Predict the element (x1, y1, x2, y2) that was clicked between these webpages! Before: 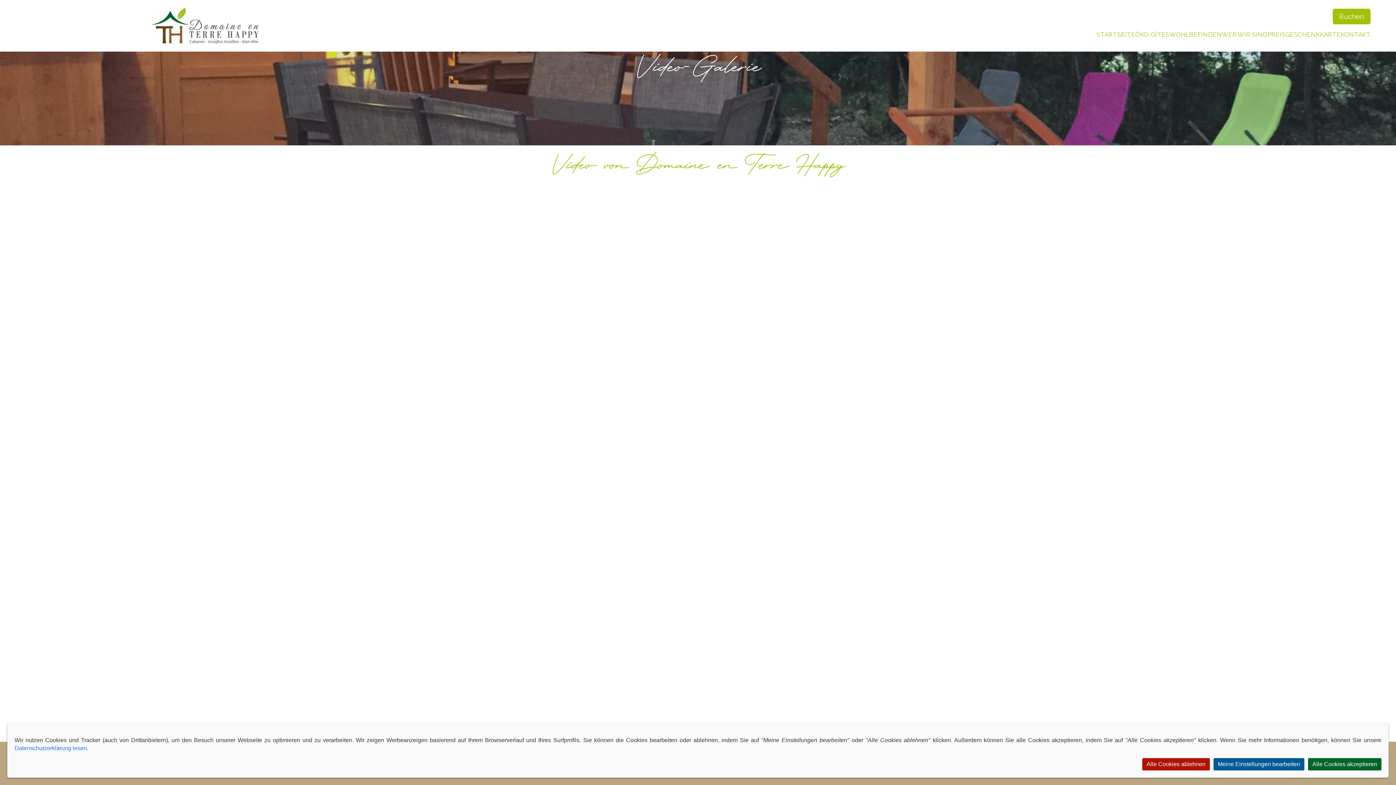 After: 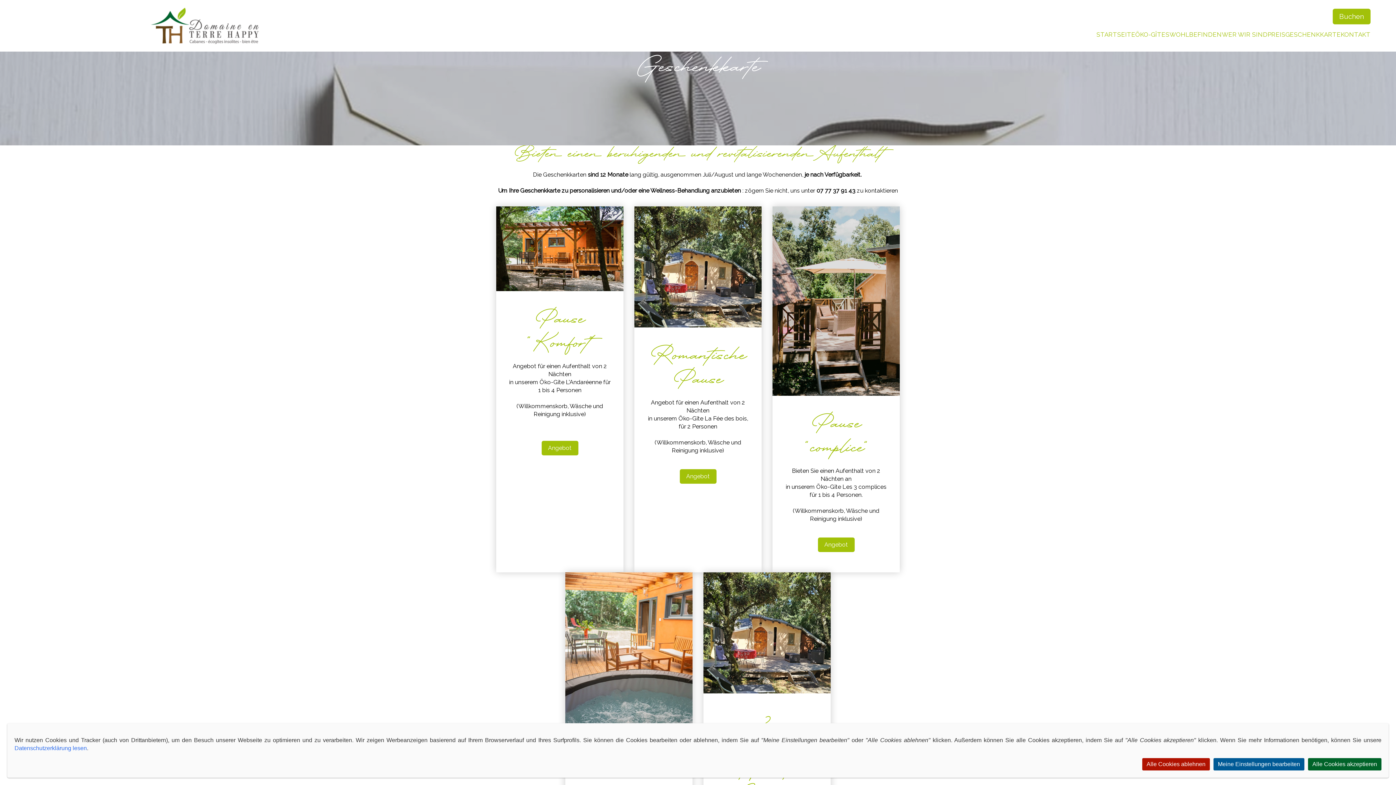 Action: label: GESCHENKKARTE bbox: (1285, 30, 1341, 38)